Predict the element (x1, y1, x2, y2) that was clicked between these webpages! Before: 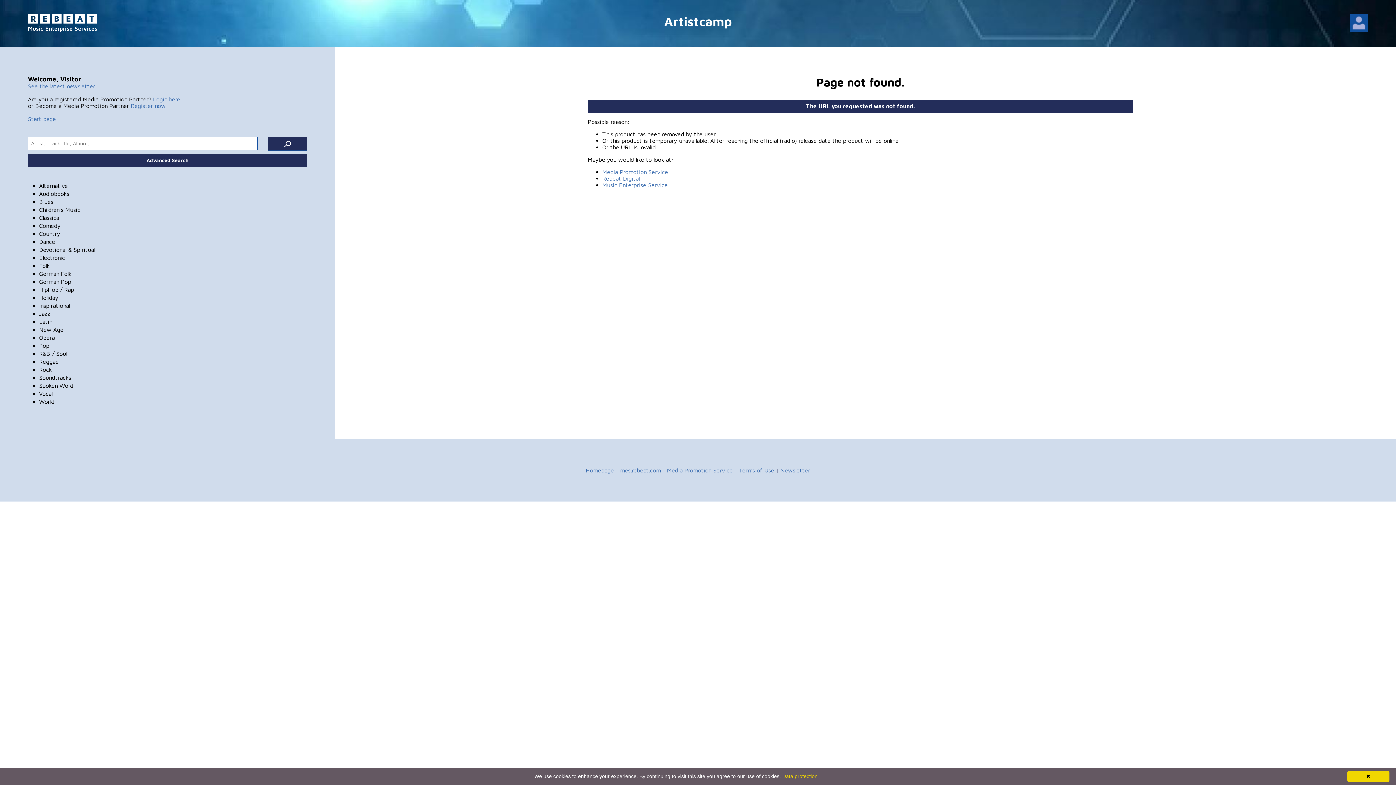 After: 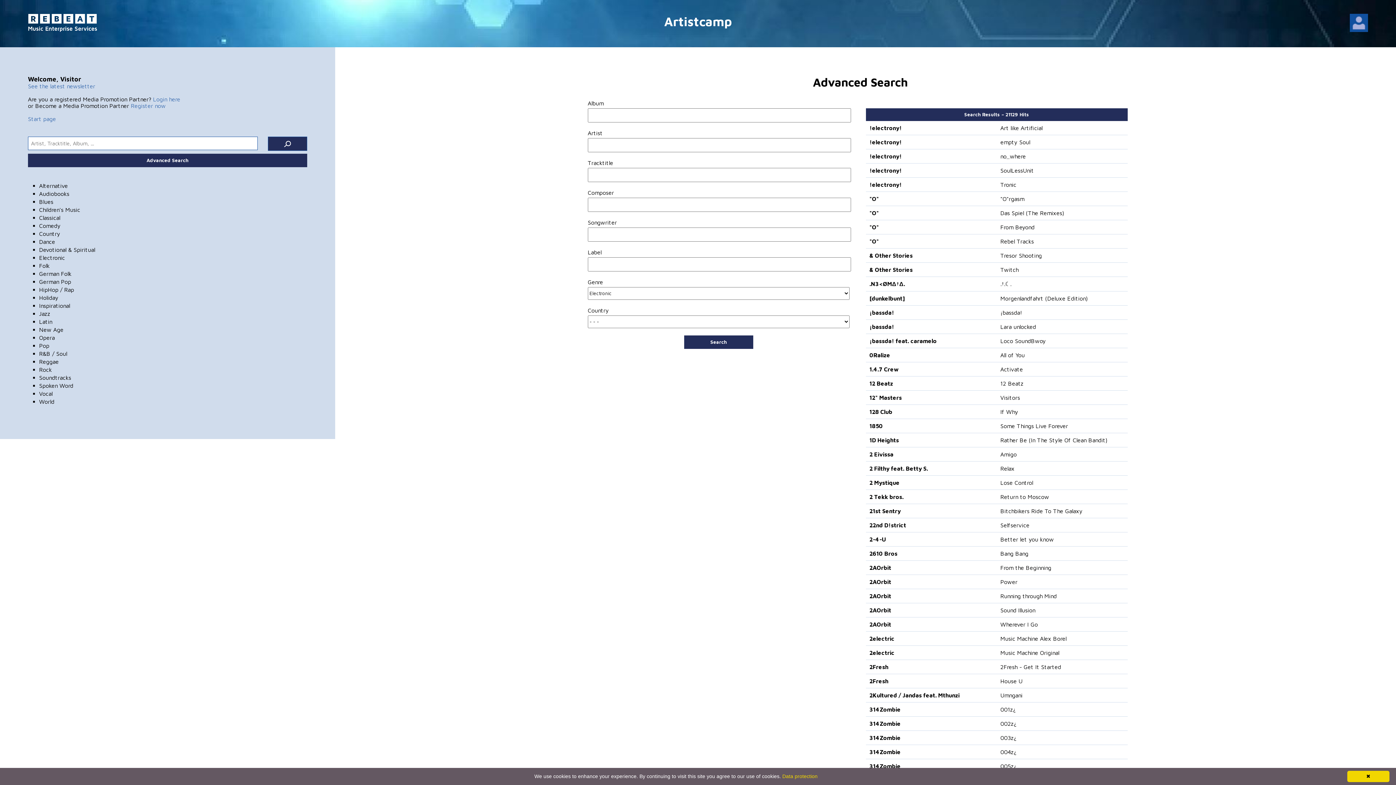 Action: bbox: (39, 254, 64, 260) label: Electronic